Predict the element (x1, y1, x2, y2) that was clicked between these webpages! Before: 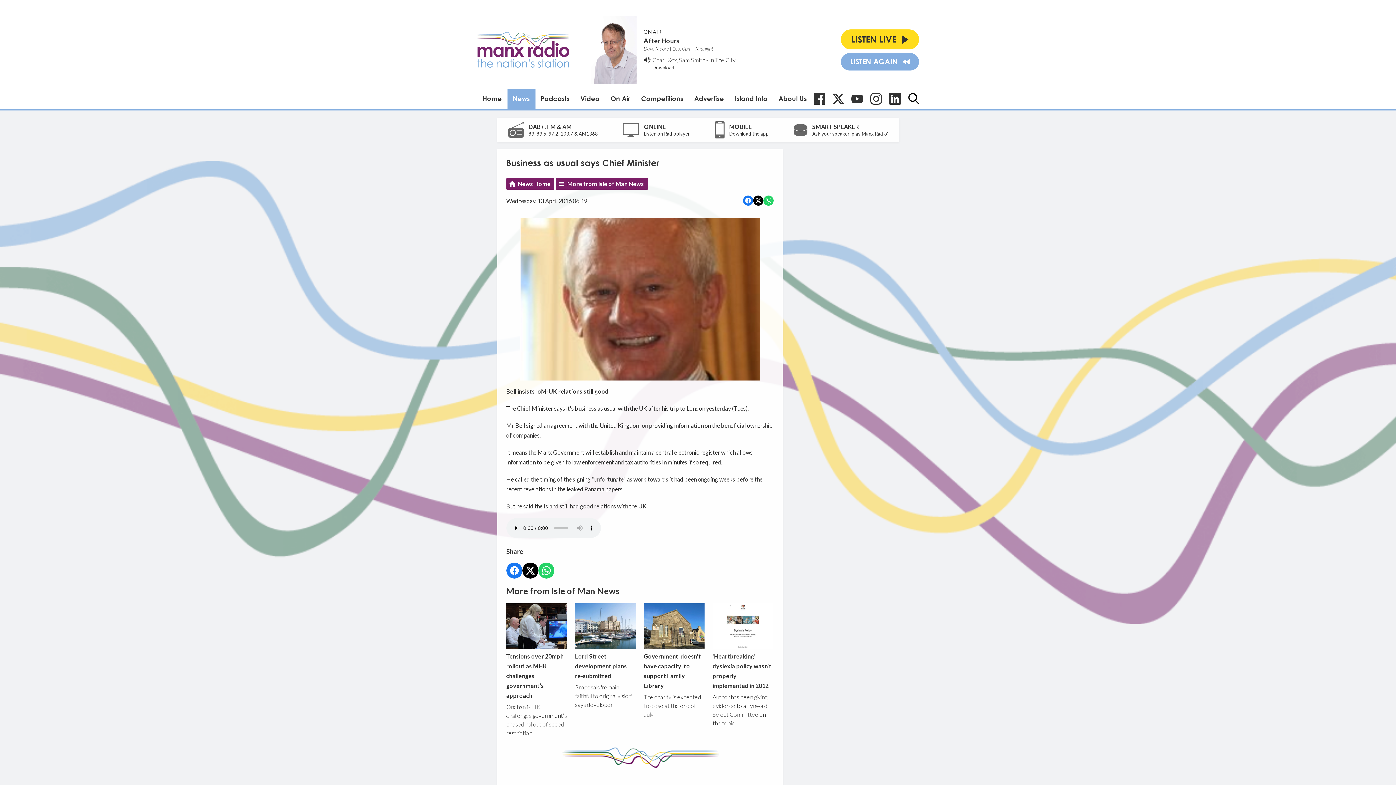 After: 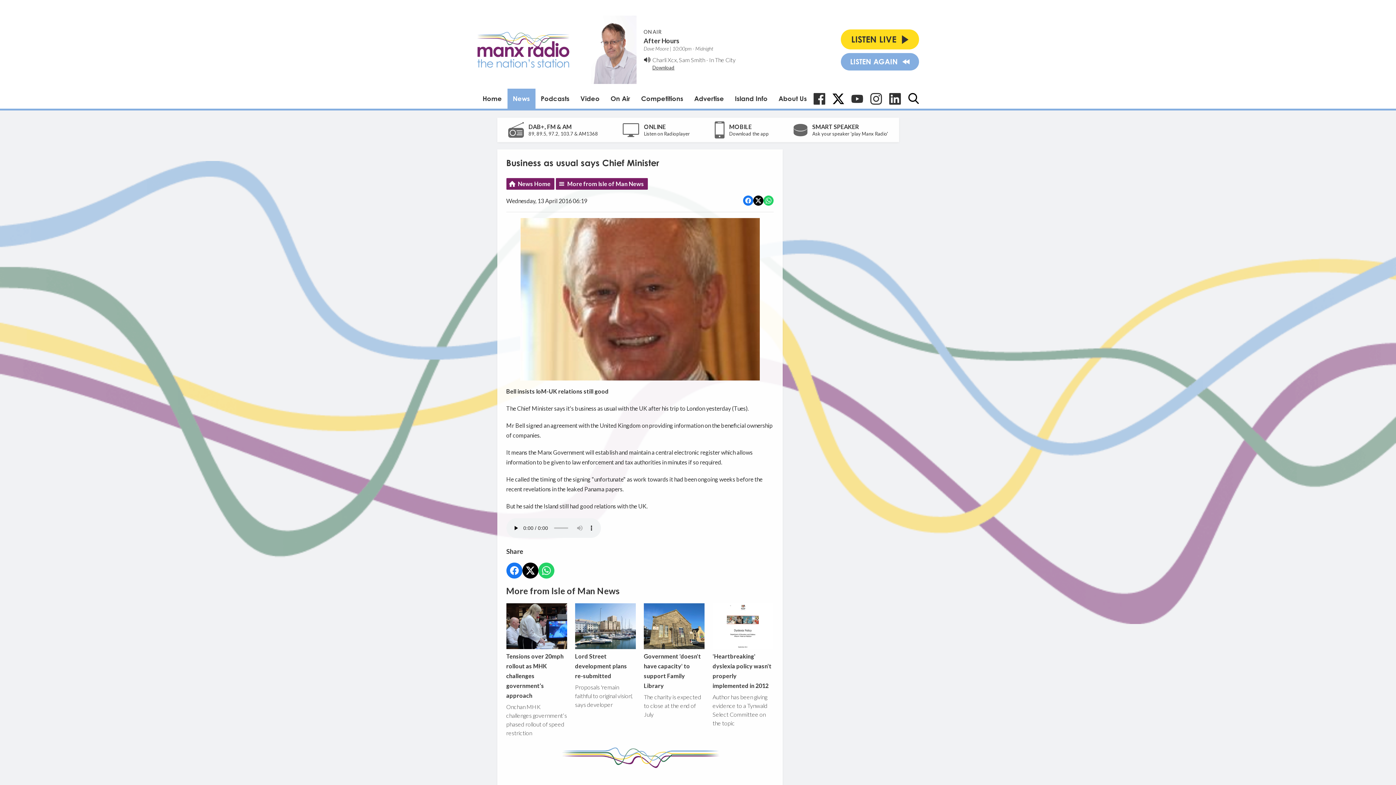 Action: bbox: (832, 92, 844, 104) label: X